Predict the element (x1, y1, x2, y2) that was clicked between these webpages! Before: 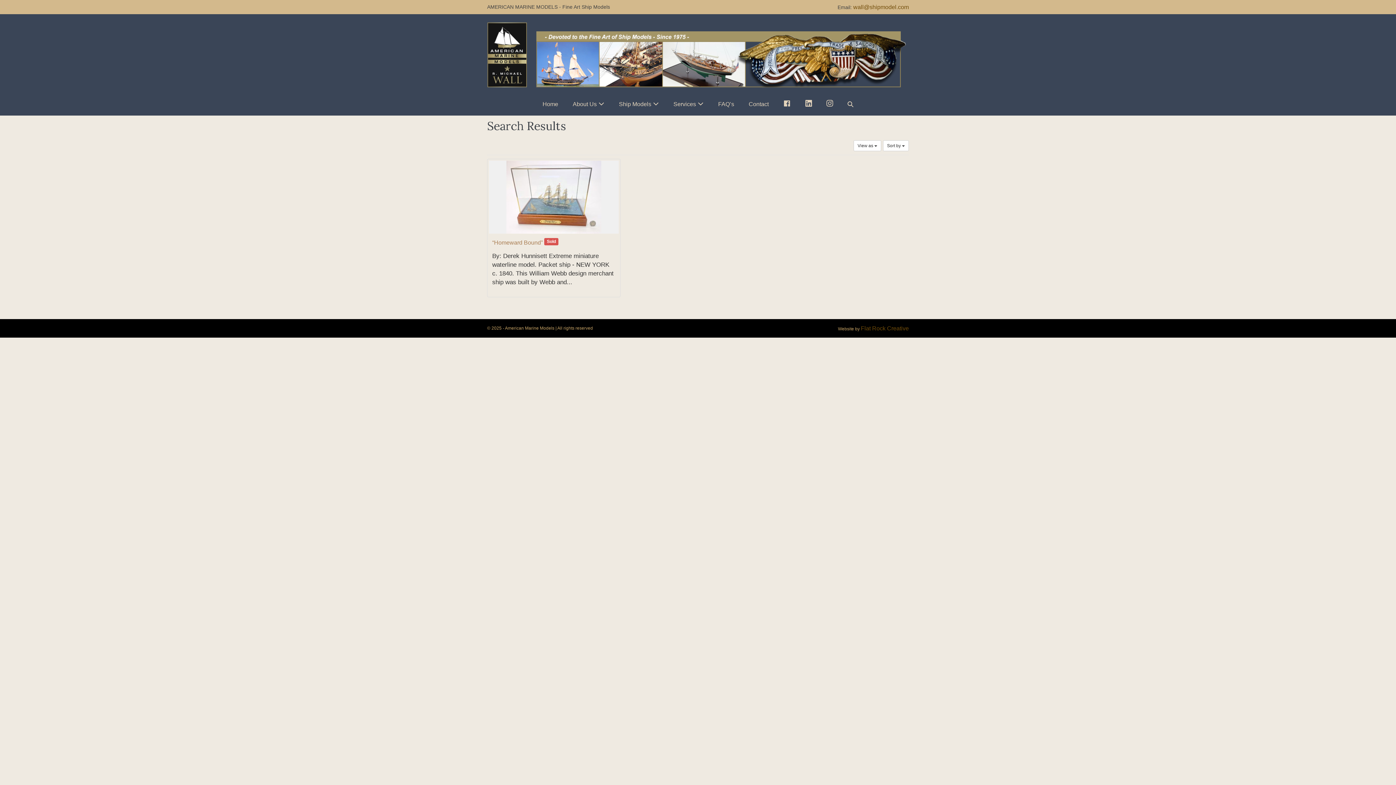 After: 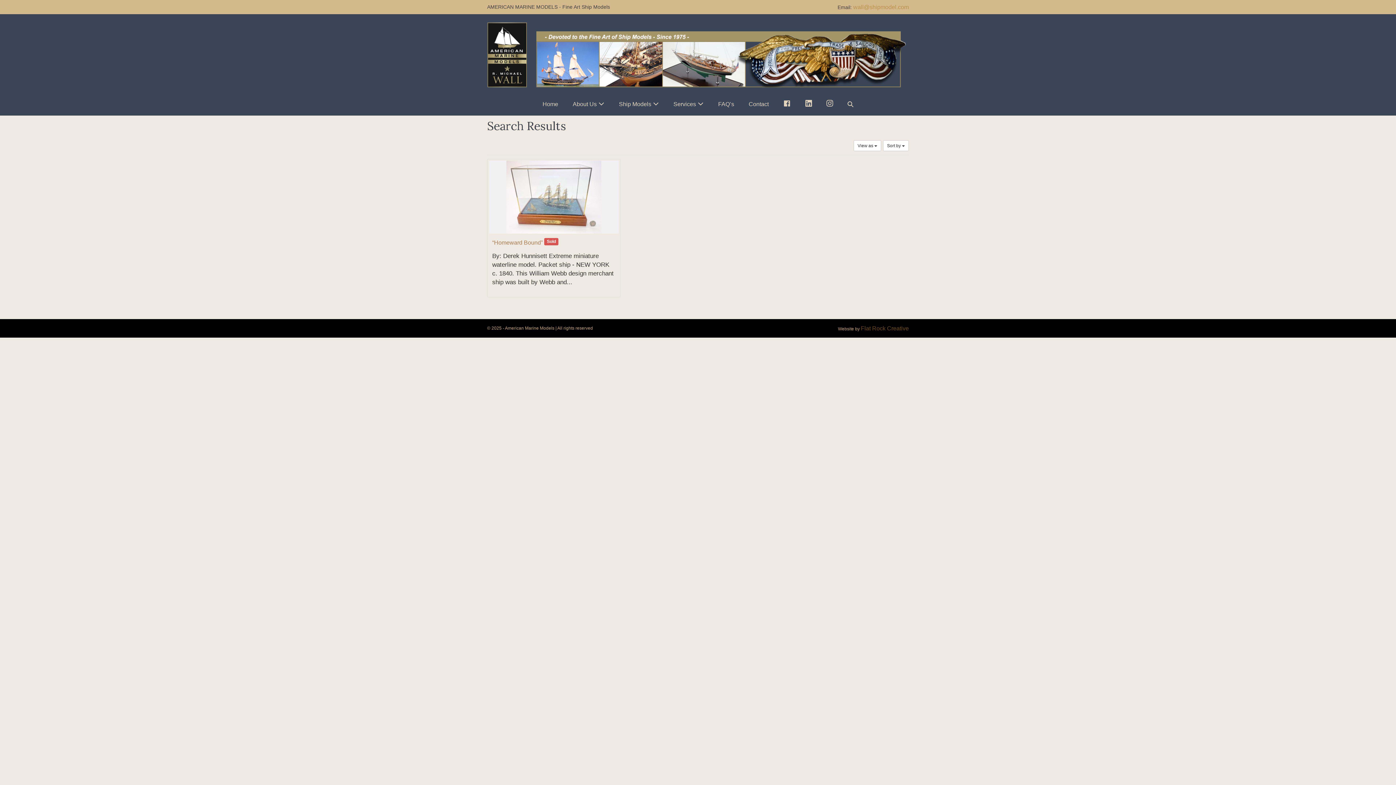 Action: bbox: (853, 4, 909, 10) label: wall@shipmodel.com